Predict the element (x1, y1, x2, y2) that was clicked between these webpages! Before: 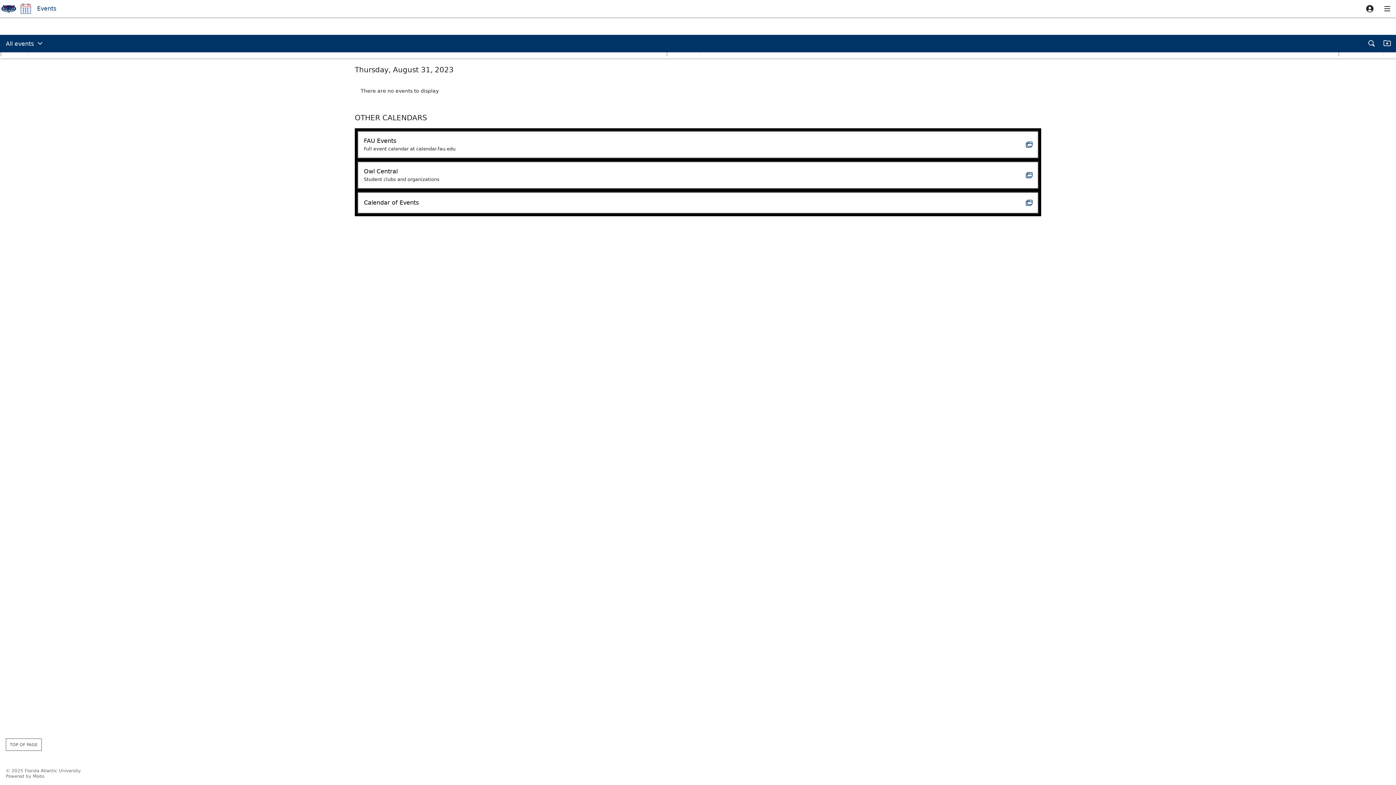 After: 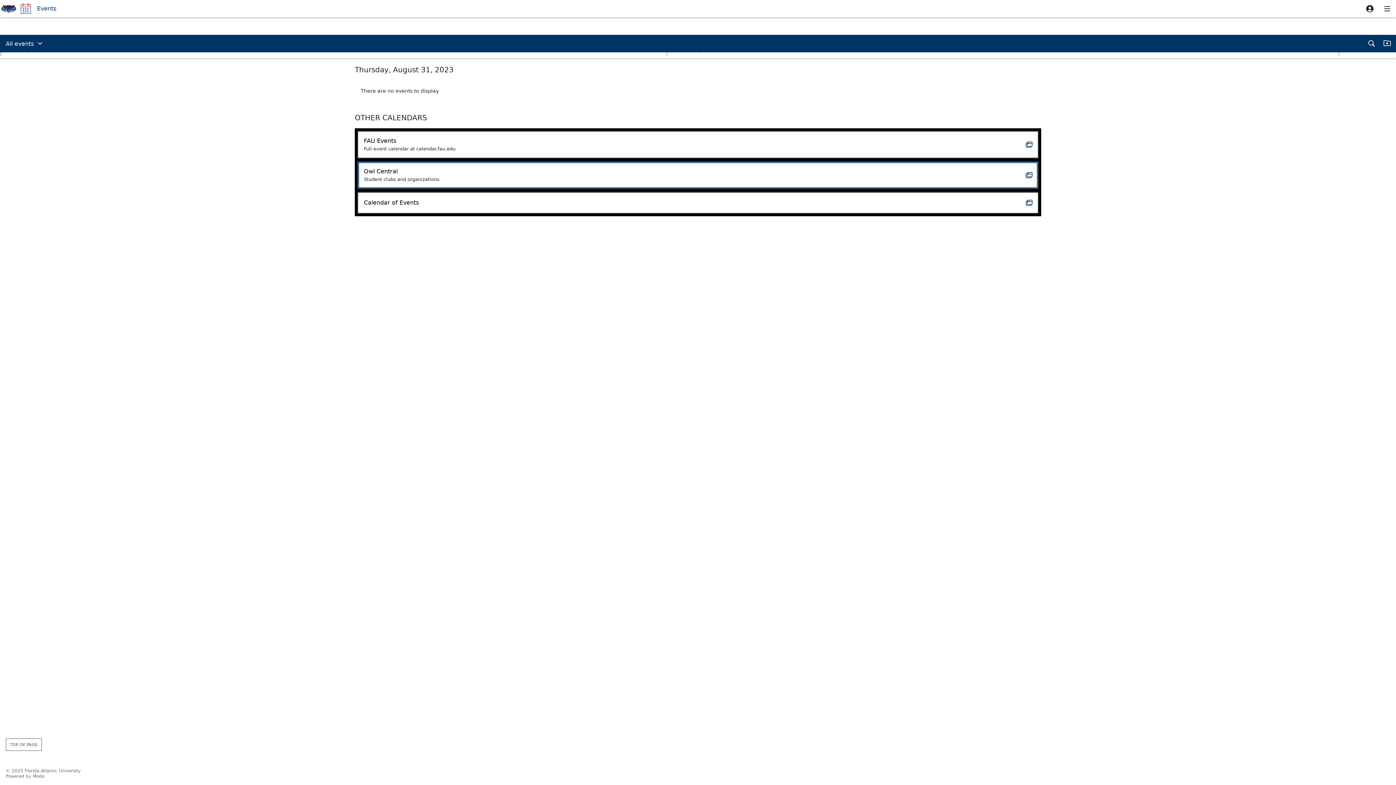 Action: label: Owl Central
Student clubs and organizations
 bbox: (357, 161, 1039, 189)